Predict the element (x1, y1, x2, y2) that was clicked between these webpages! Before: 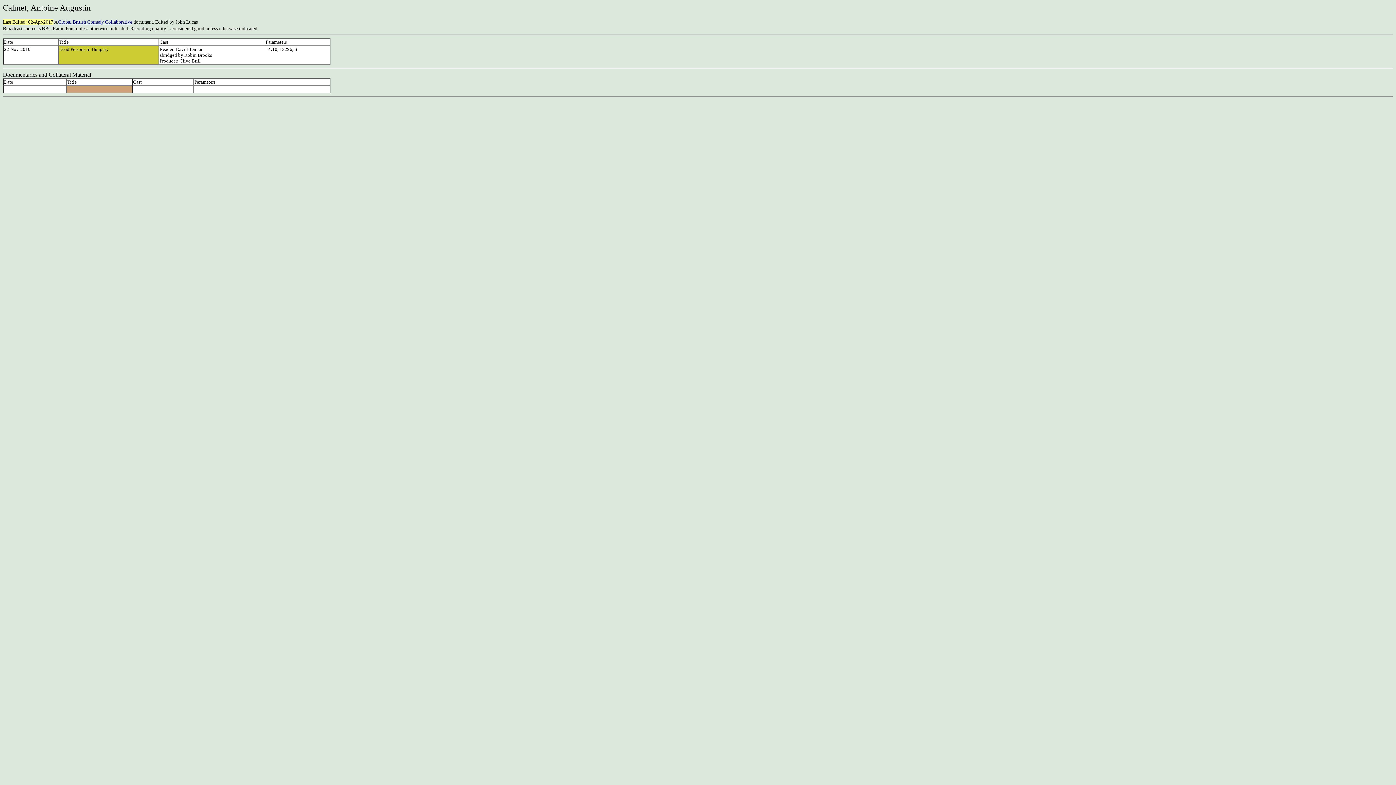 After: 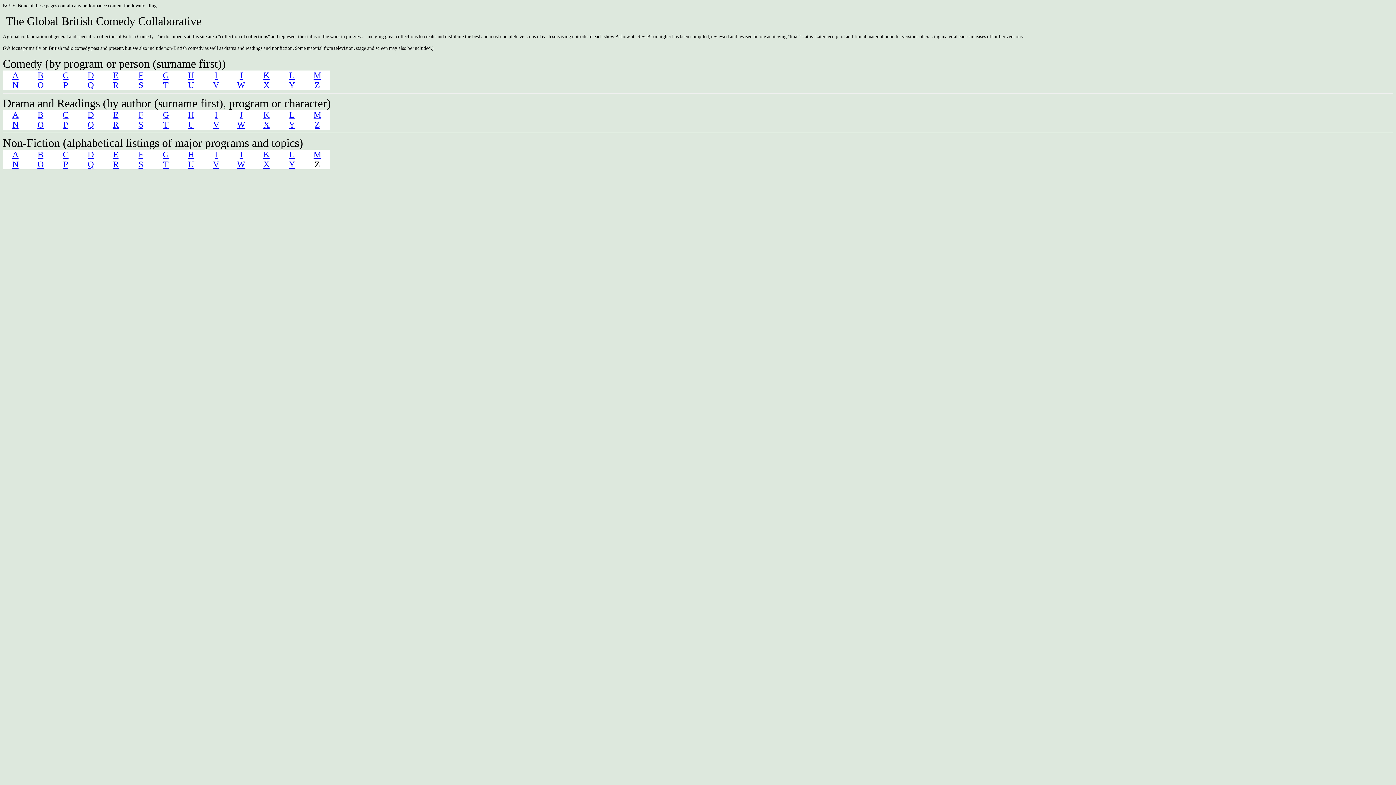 Action: label: Global British Comedy Collaborative bbox: (58, 19, 132, 24)